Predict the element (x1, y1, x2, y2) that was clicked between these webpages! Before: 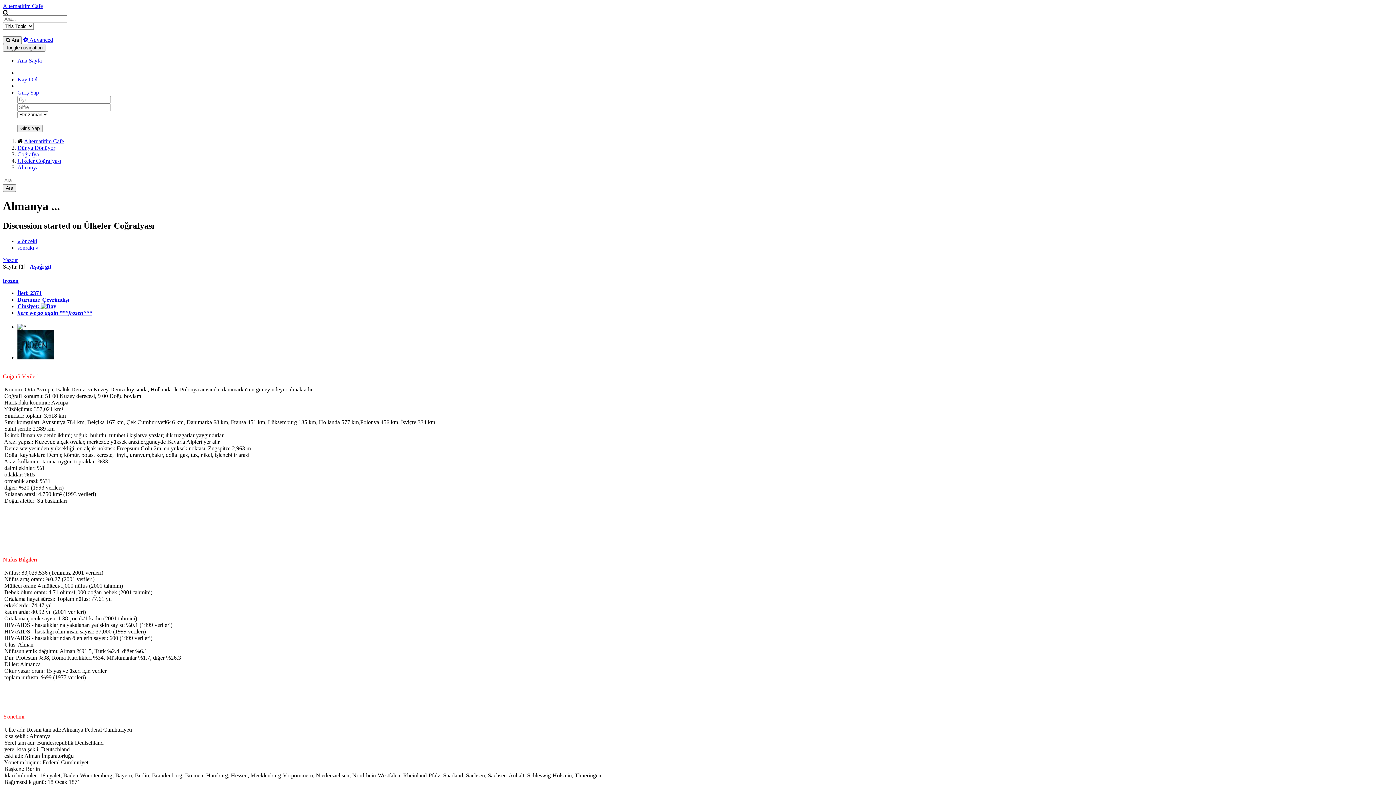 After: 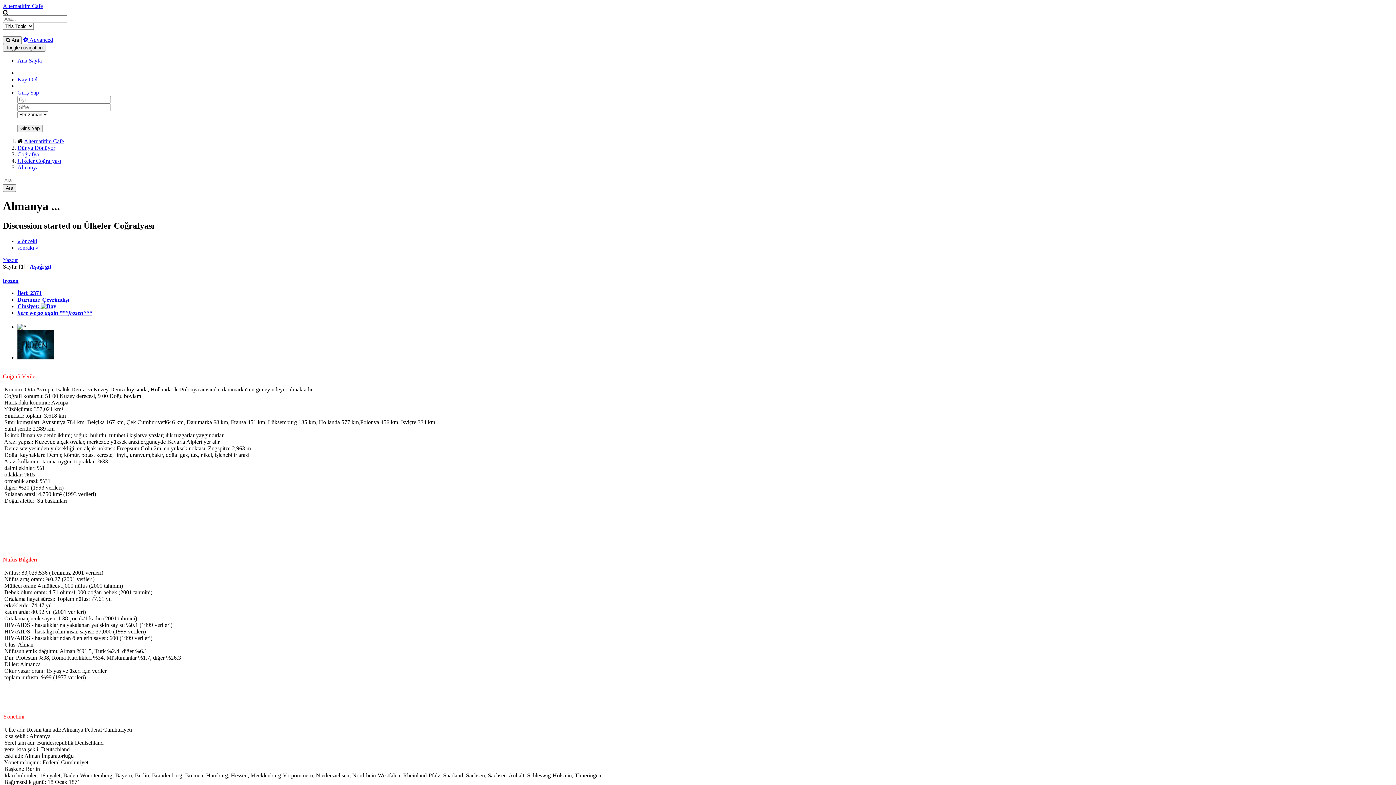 Action: bbox: (17, 296, 69, 302) label: Durumu: Çevrimdışı